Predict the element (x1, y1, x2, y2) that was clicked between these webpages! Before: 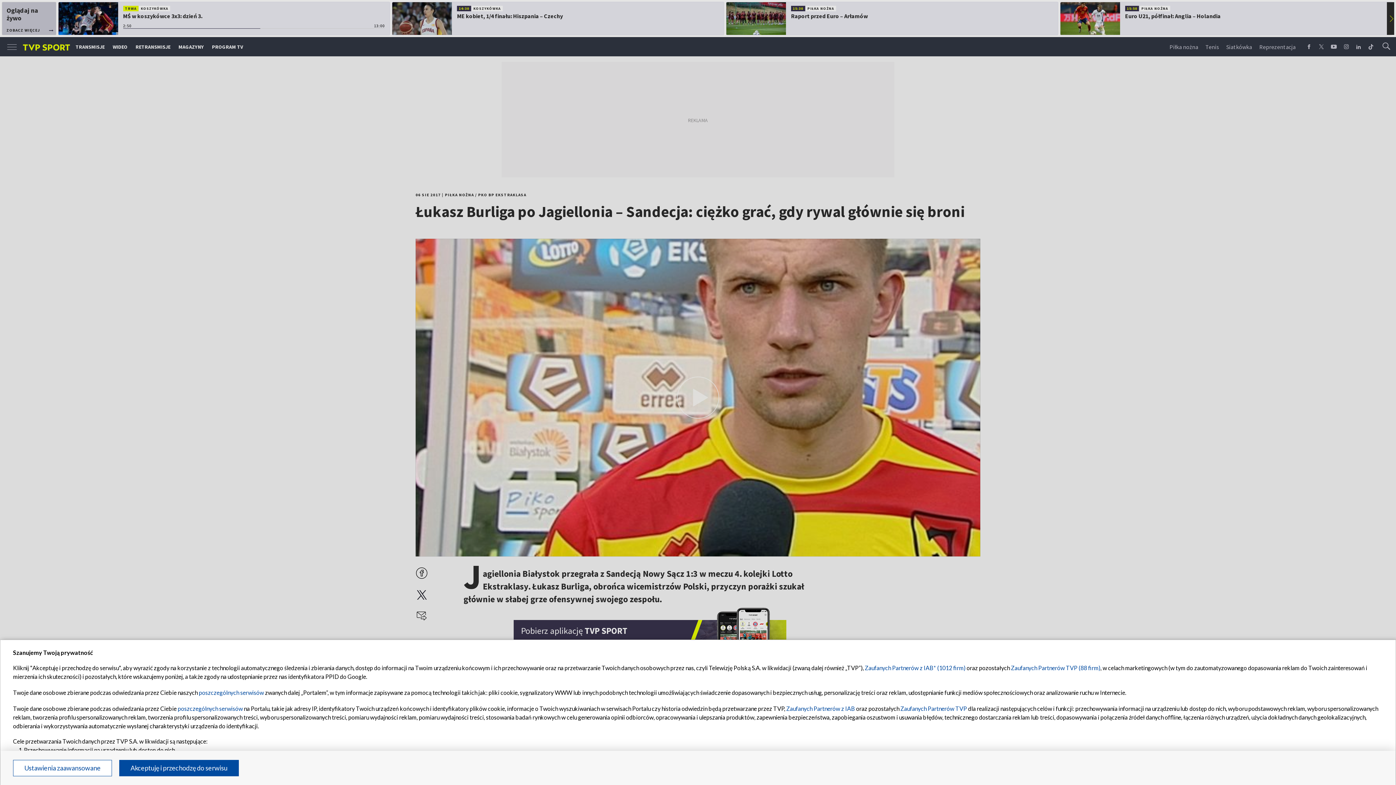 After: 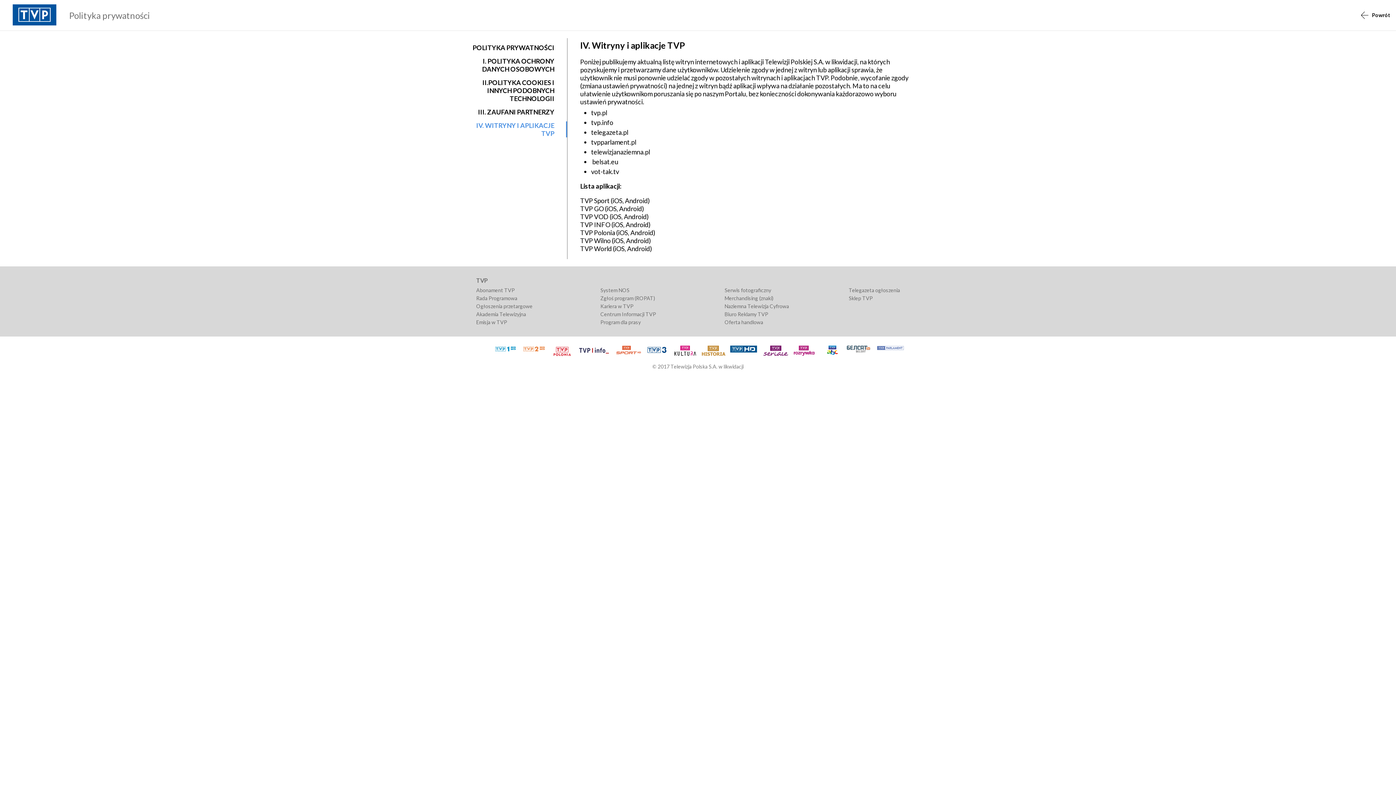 Action: bbox: (177, 705, 242, 712) label: poszczególnych serwisów